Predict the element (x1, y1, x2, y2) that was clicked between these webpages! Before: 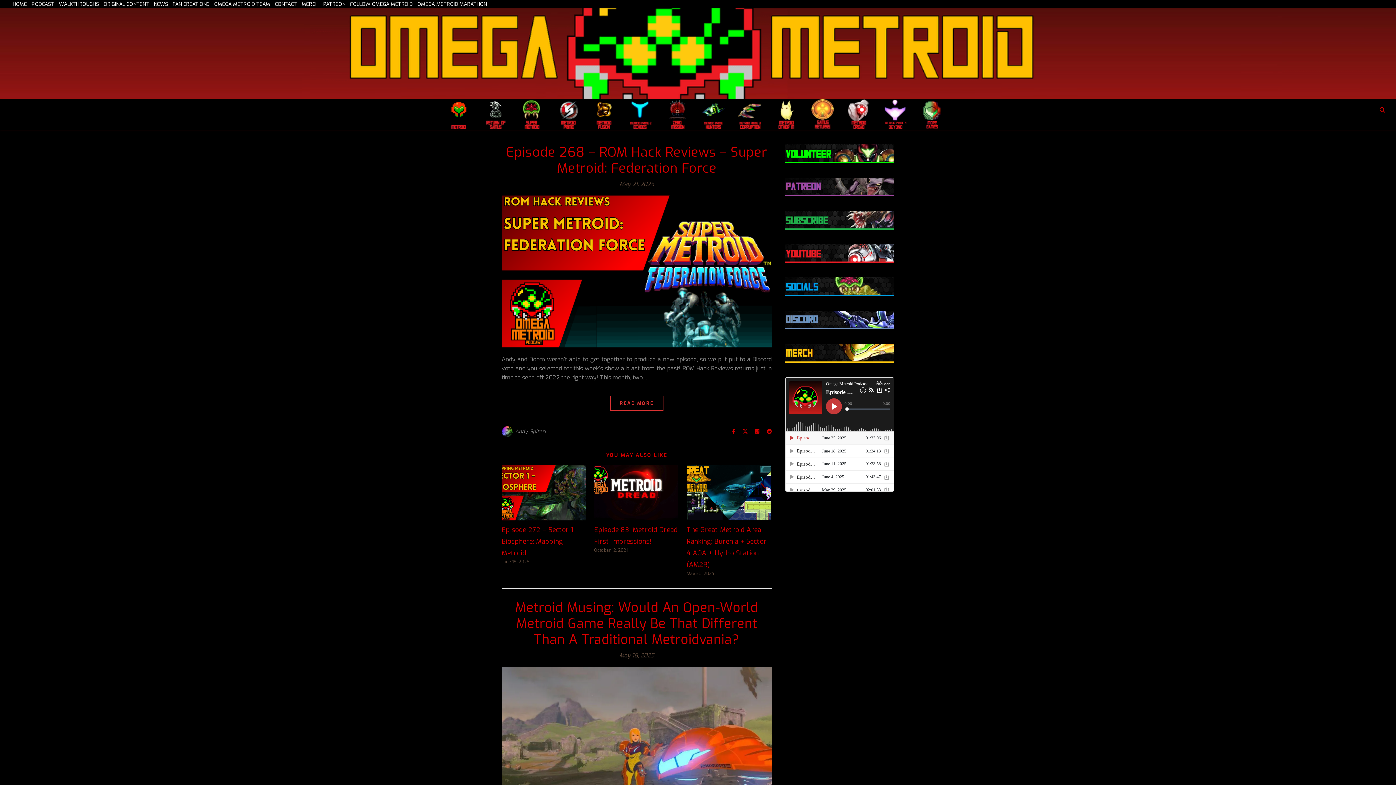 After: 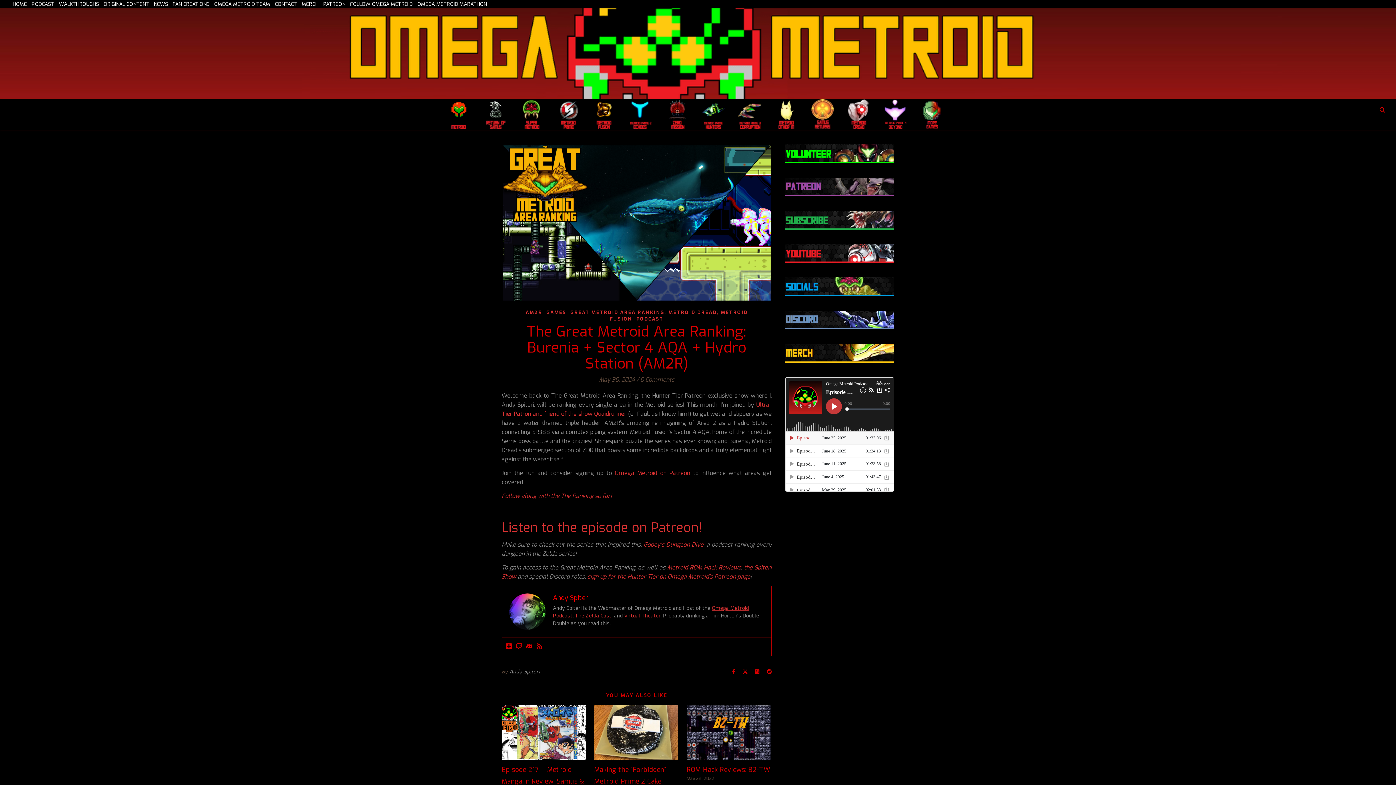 Action: bbox: (686, 465, 770, 520)